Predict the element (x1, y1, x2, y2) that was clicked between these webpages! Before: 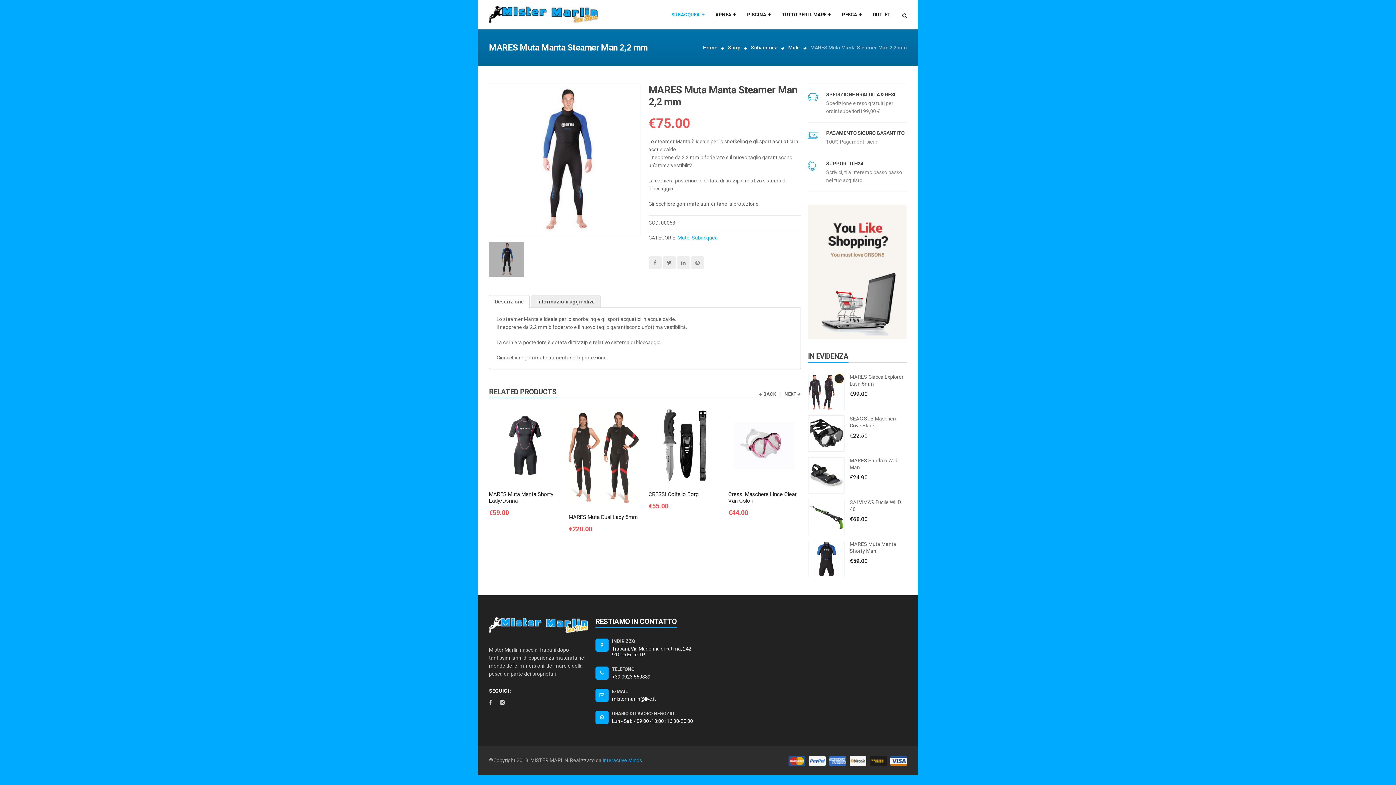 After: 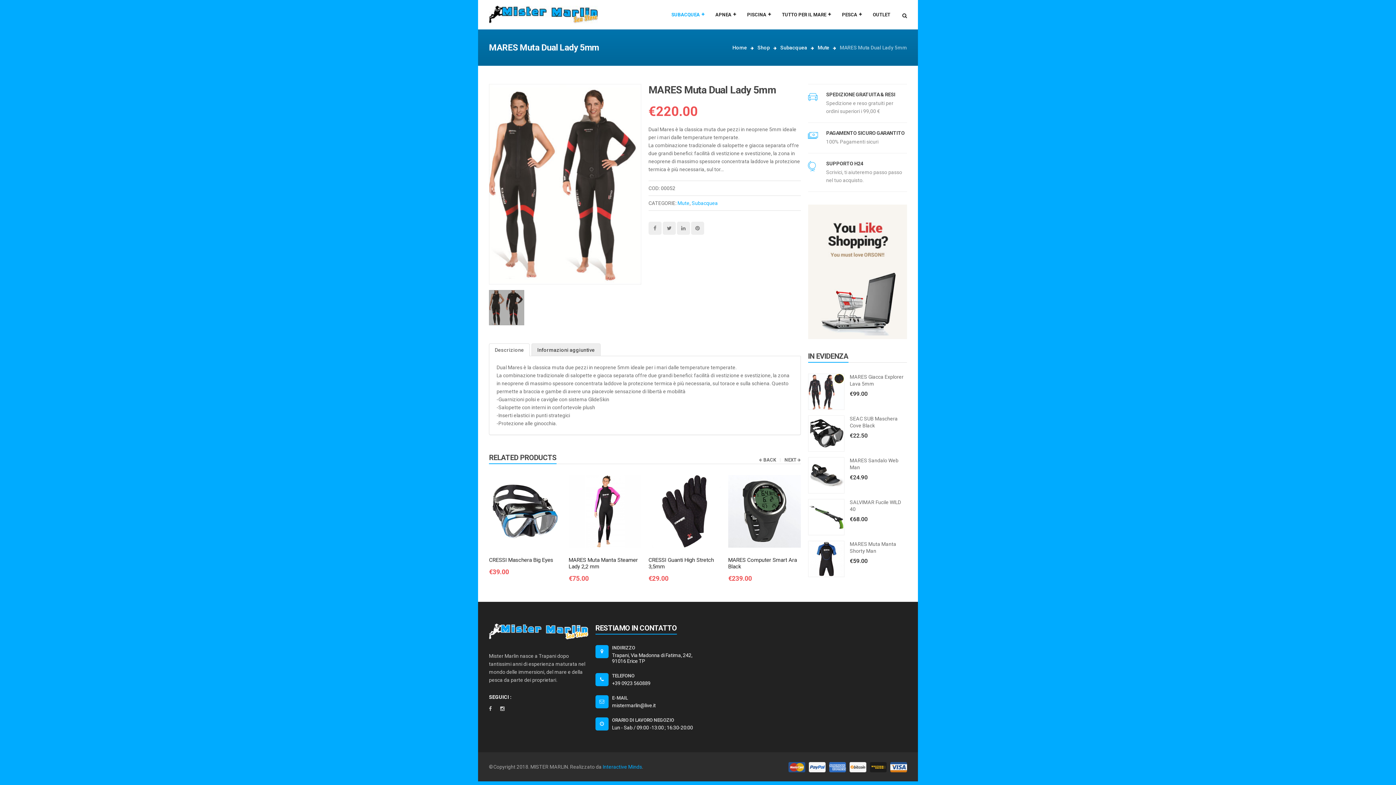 Action: bbox: (568, 514, 637, 520) label: MARES Muta Dual Lady 5mm